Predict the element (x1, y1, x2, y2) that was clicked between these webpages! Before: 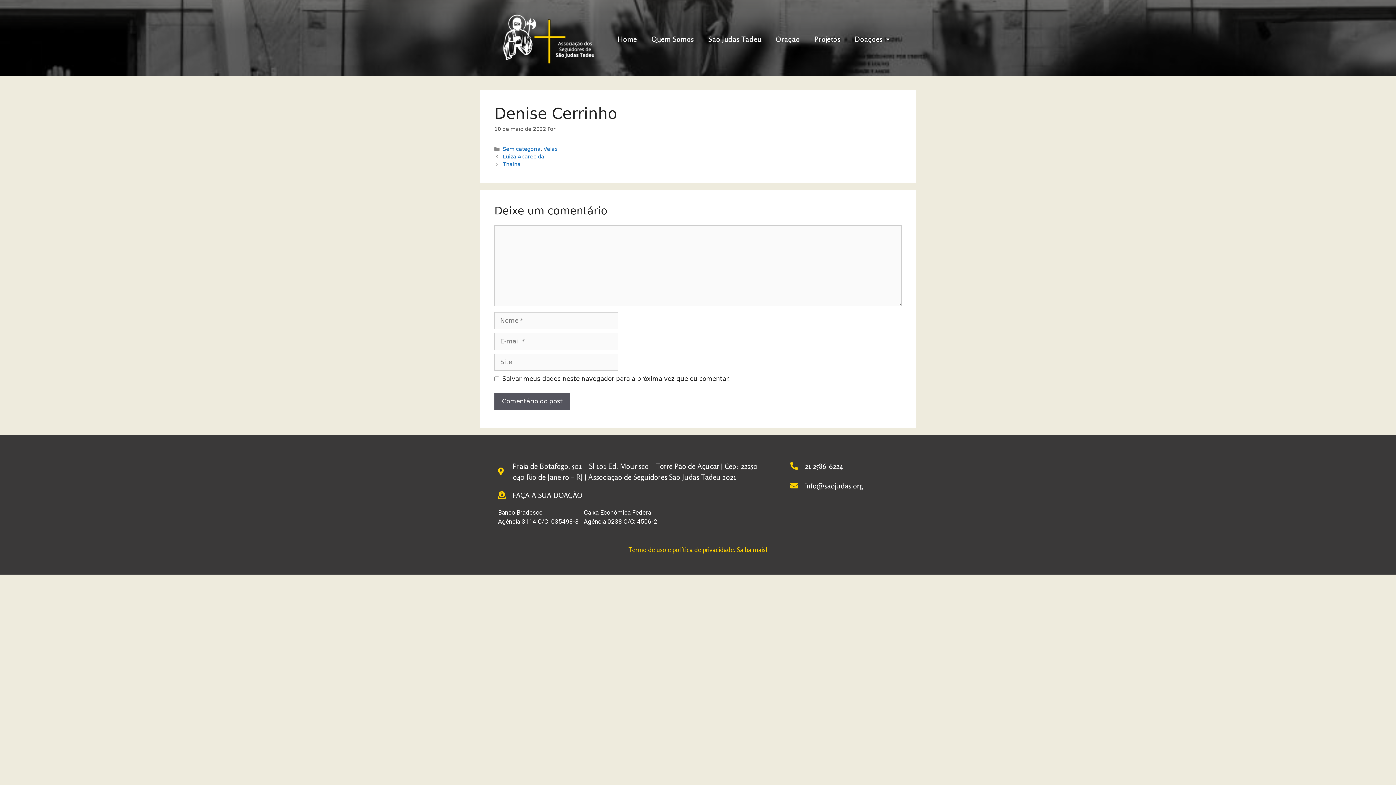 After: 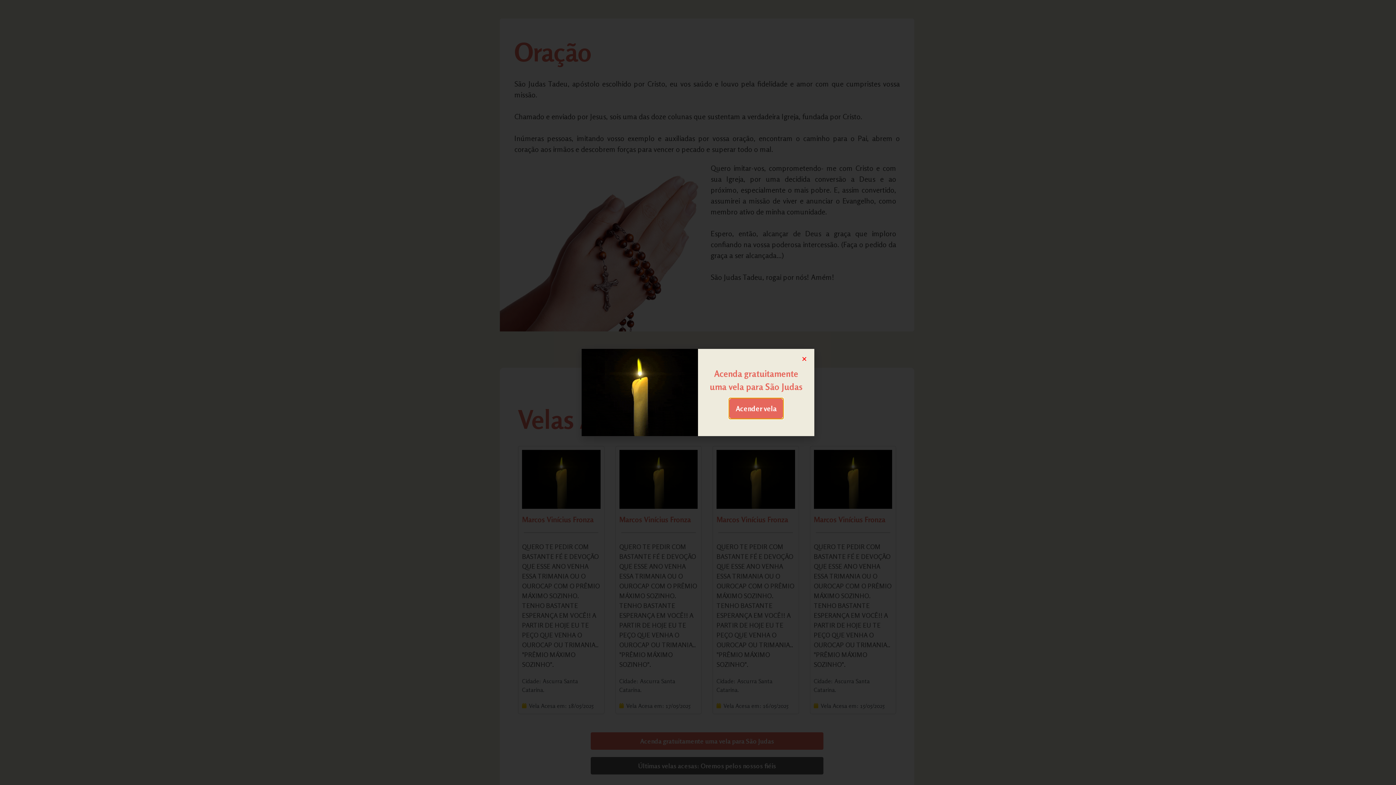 Action: label: Oração bbox: (768, 30, 807, 47)